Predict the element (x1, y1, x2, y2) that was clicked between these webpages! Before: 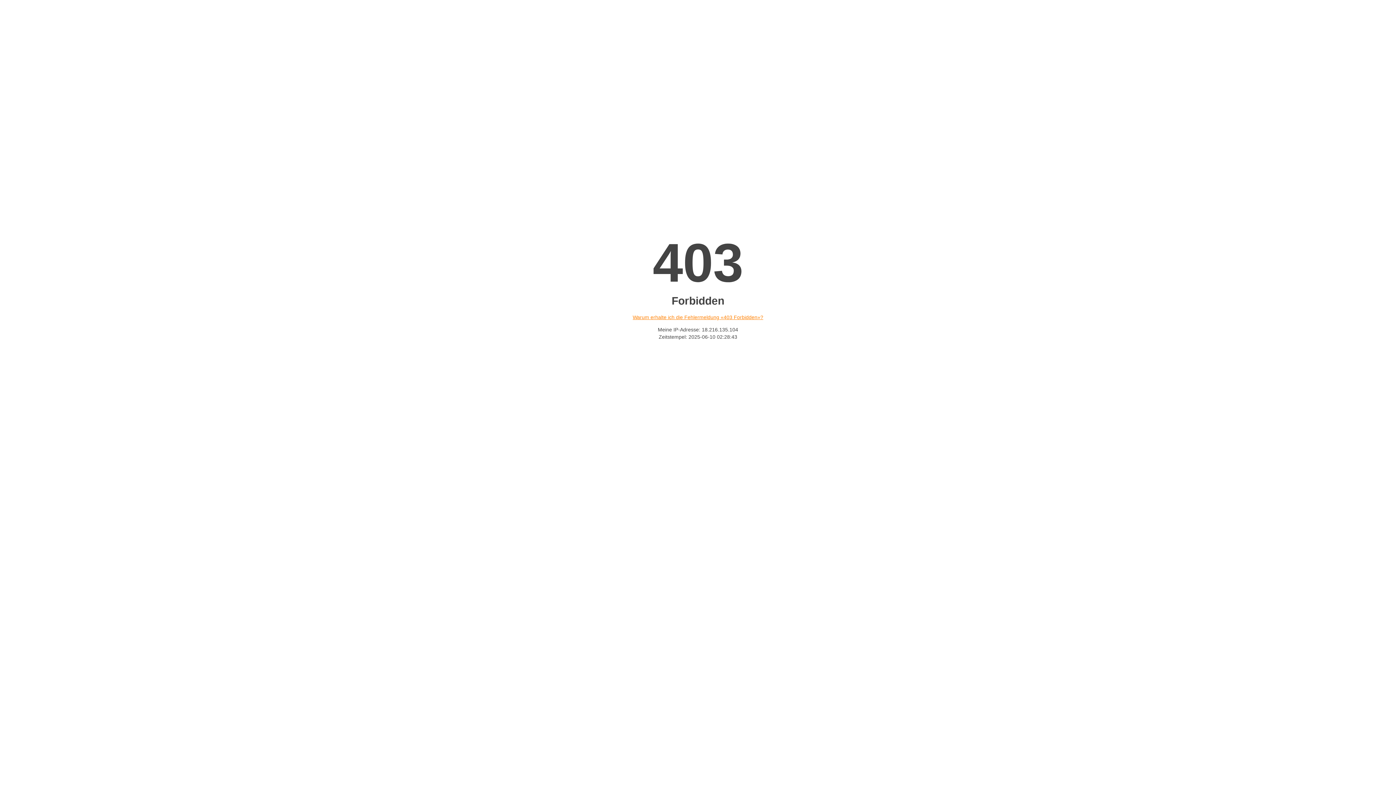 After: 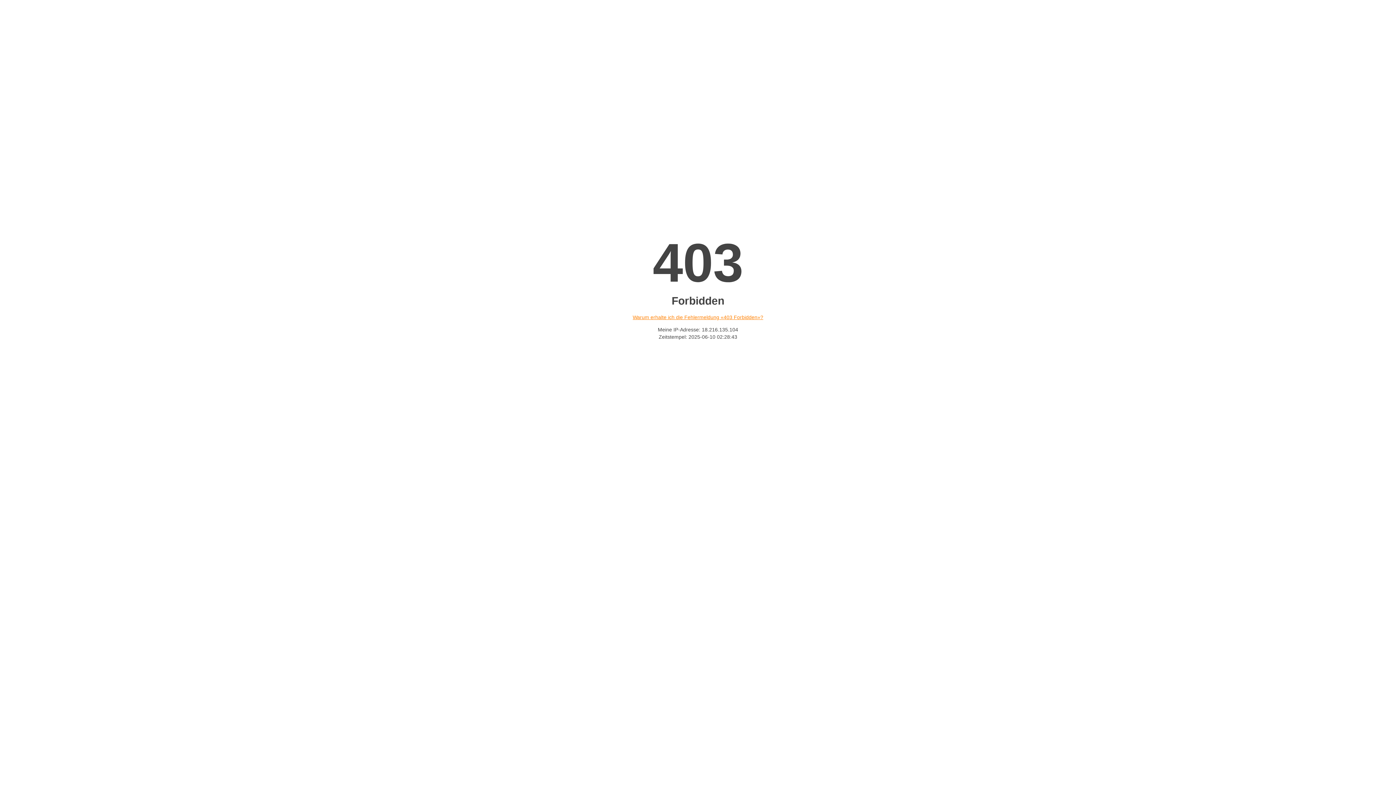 Action: bbox: (632, 314, 763, 320) label: Warum erhalte ich die Fehlermeldung «403 Forbidden»?